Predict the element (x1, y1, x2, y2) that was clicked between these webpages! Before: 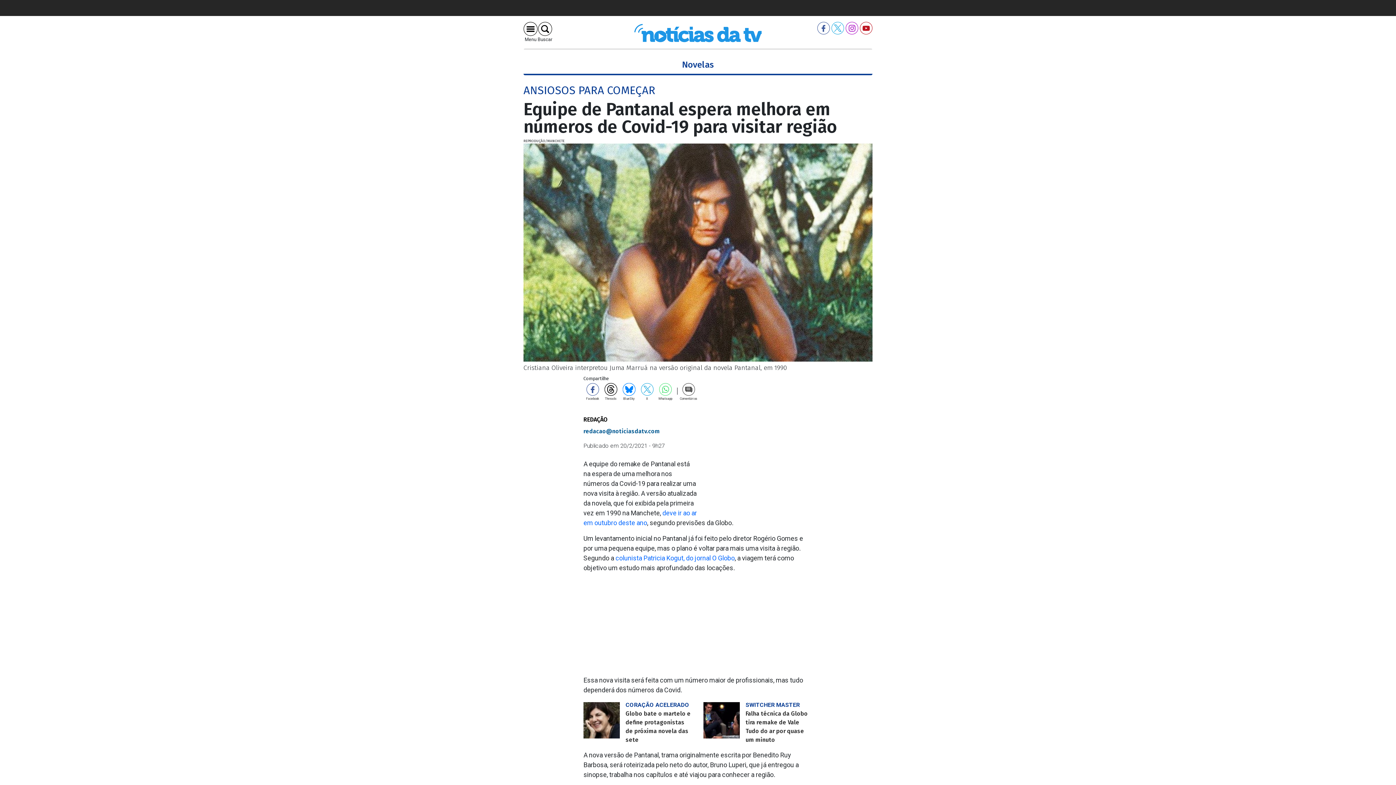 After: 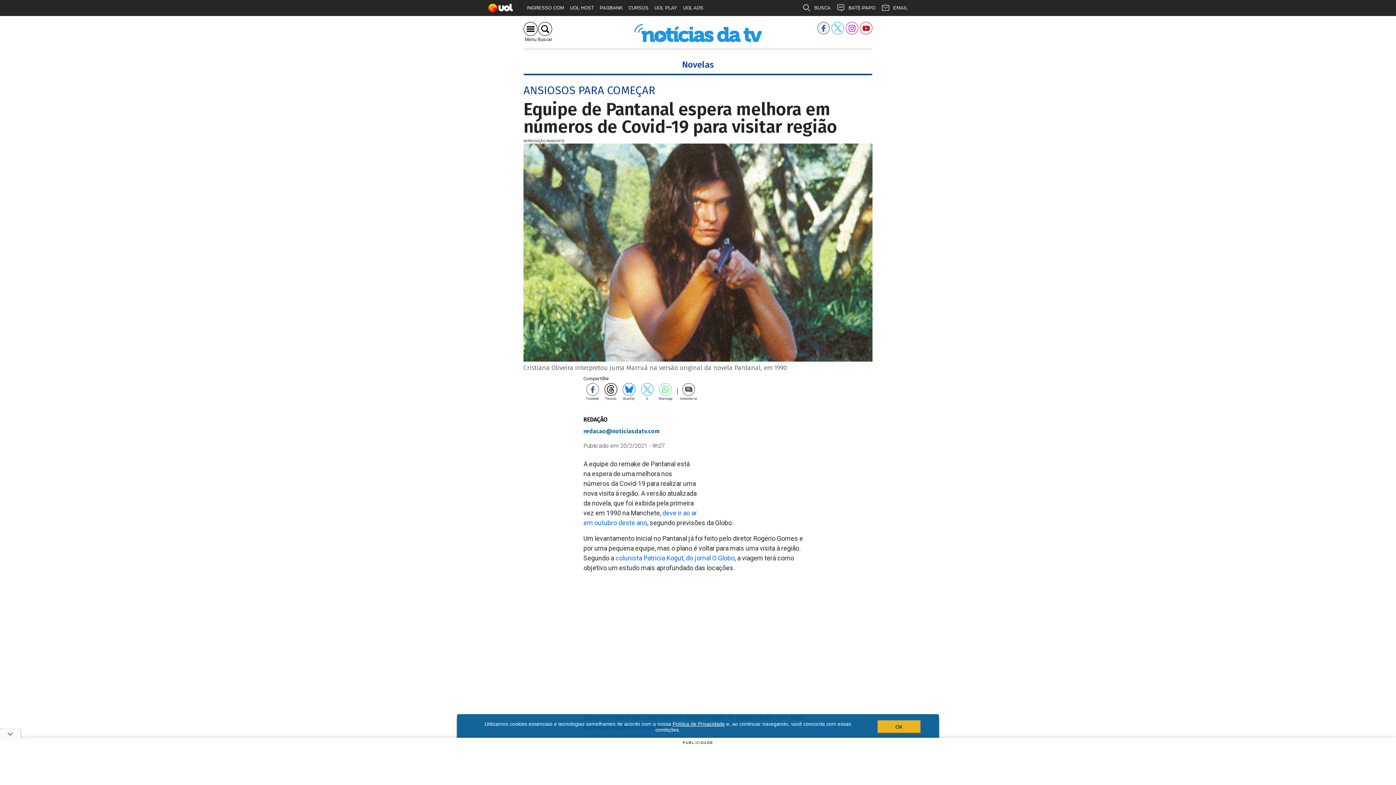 Action: bbox: (816, 24, 830, 31)